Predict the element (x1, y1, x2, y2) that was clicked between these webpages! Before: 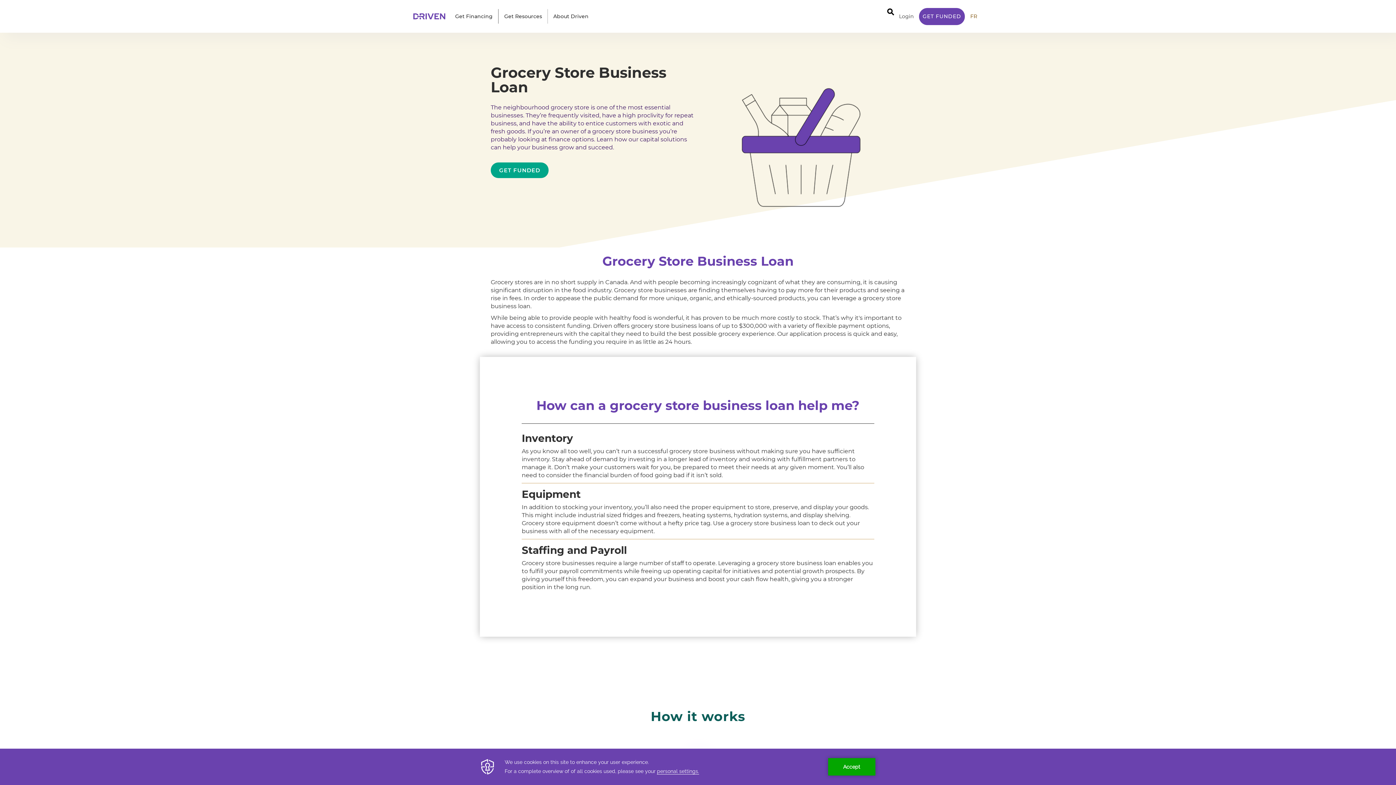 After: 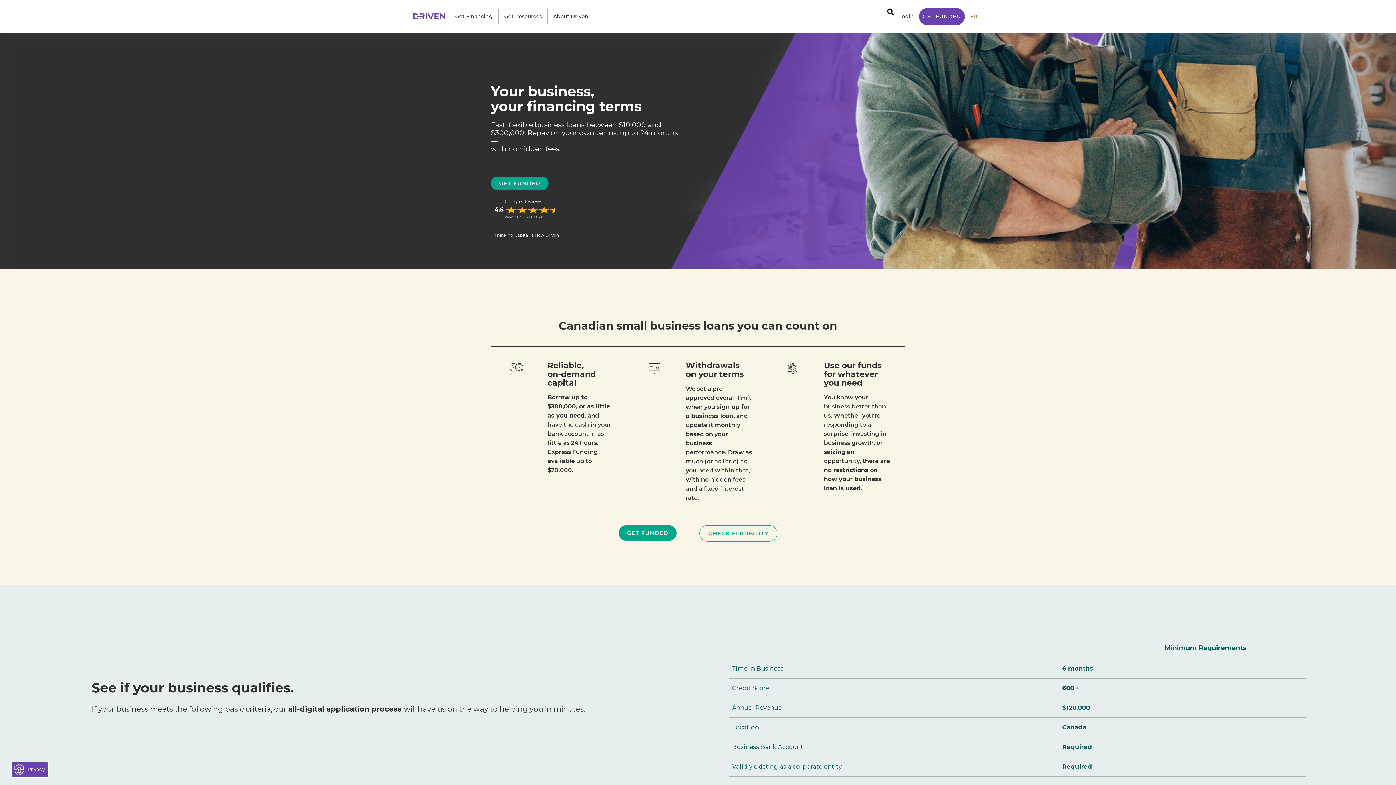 Action: label: Get Financing bbox: (455, 12, 492, 20)